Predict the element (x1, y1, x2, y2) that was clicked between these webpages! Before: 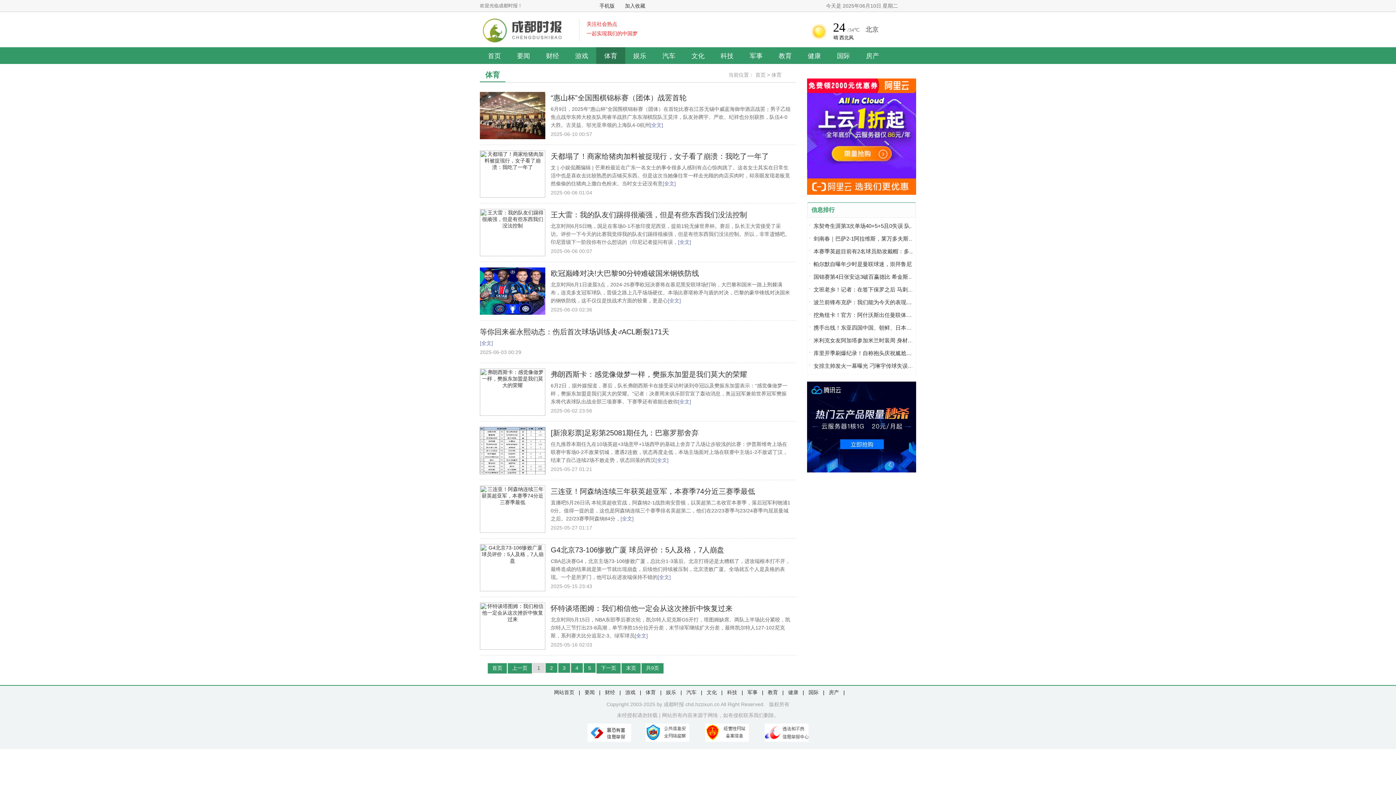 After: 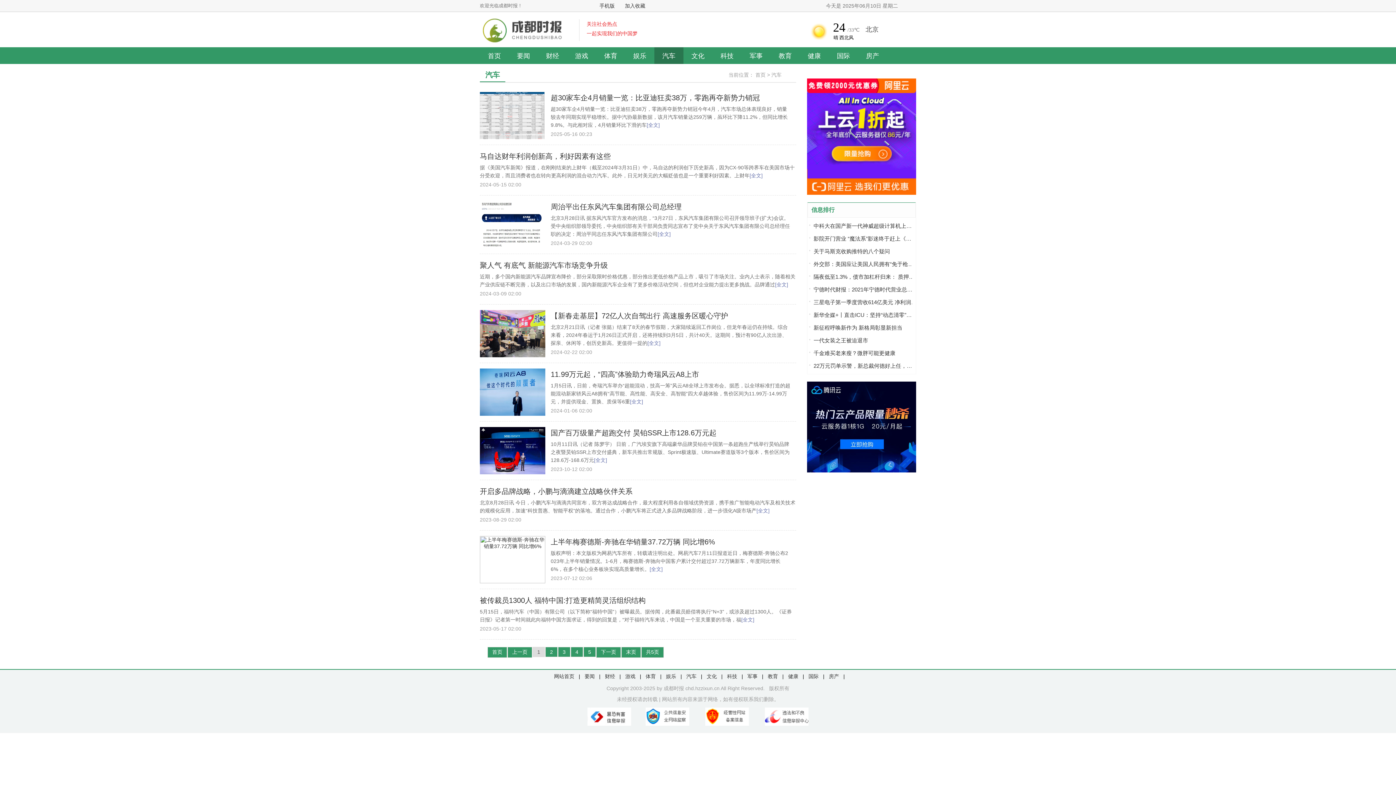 Action: label: 汽车 bbox: (654, 52, 683, 59)